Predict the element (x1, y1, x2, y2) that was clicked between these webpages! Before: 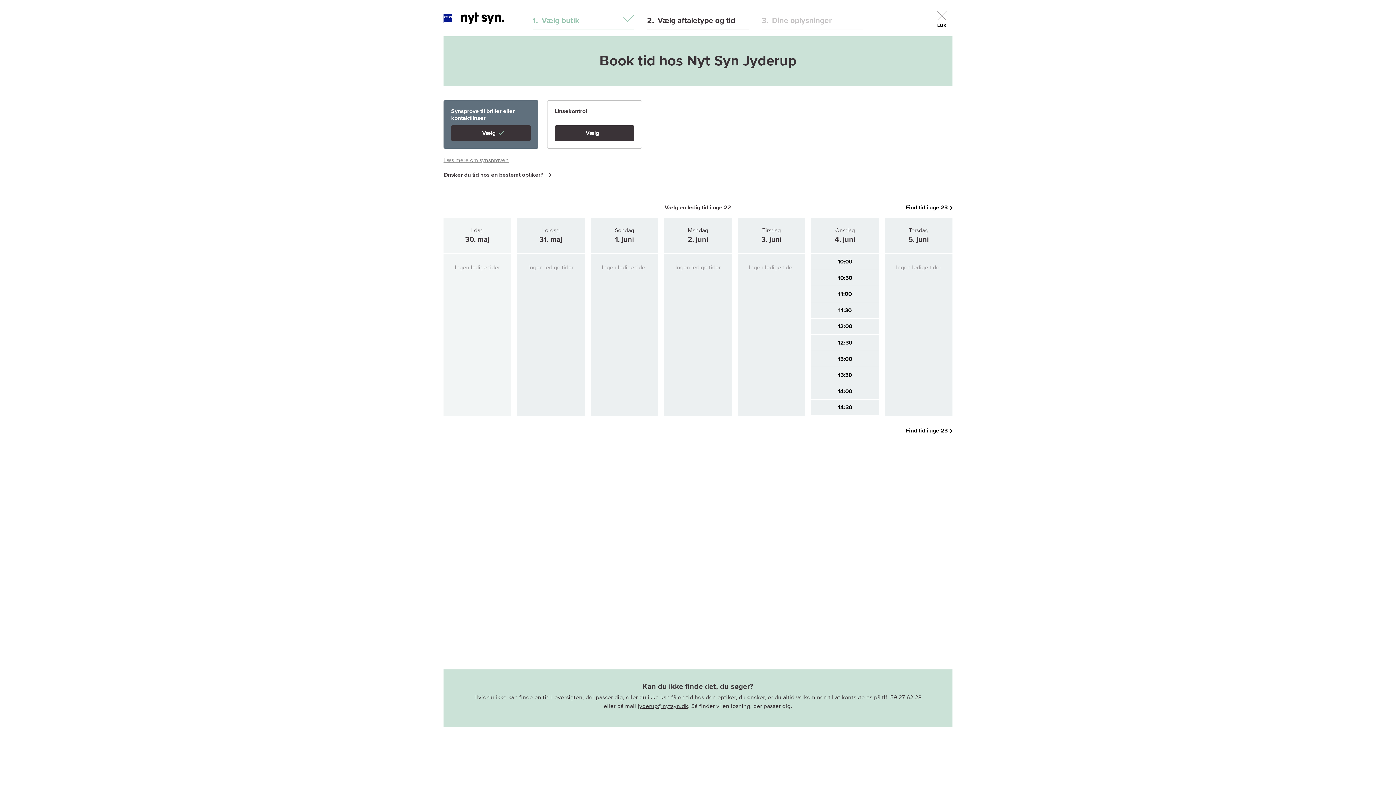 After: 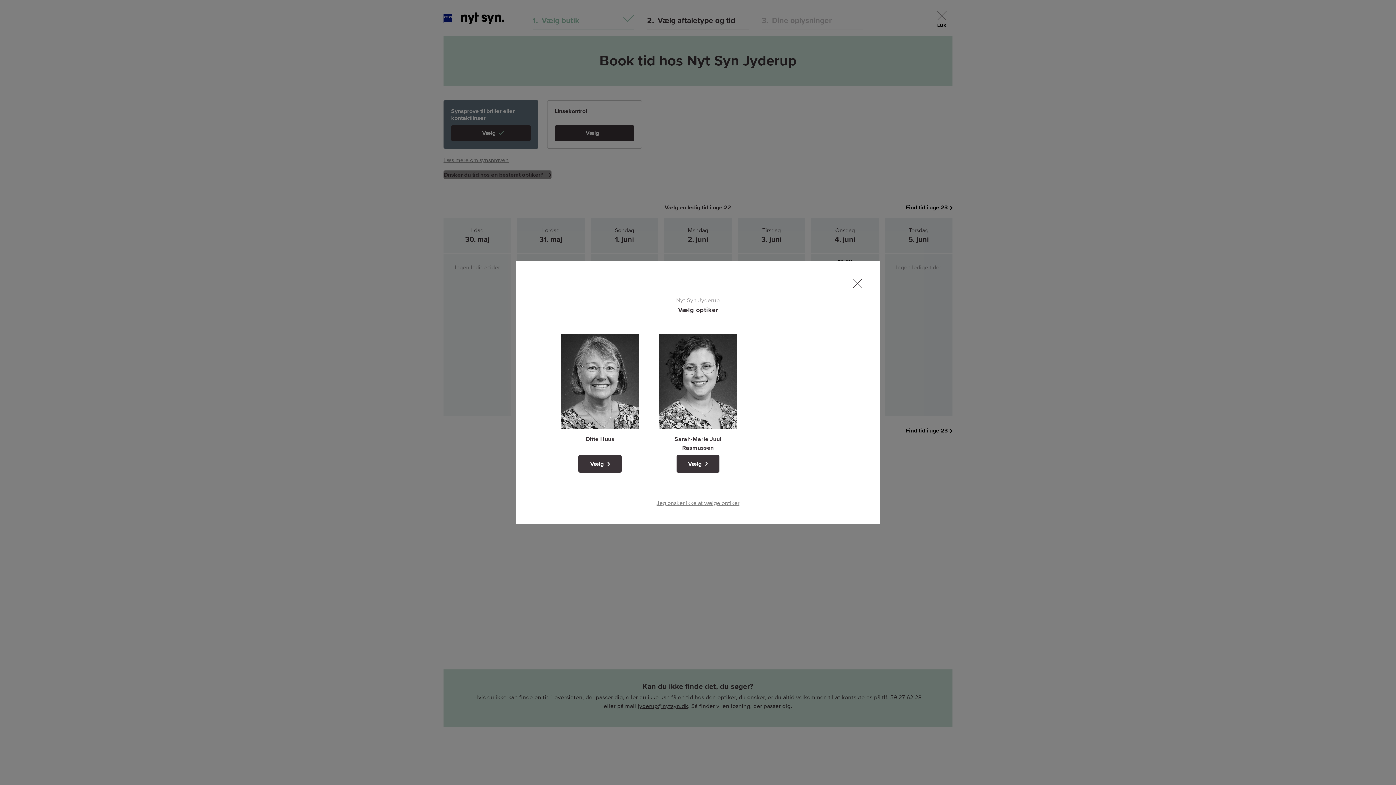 Action: label: Ønsker du tid hos en bestemt optiker?  bbox: (443, 170, 551, 179)